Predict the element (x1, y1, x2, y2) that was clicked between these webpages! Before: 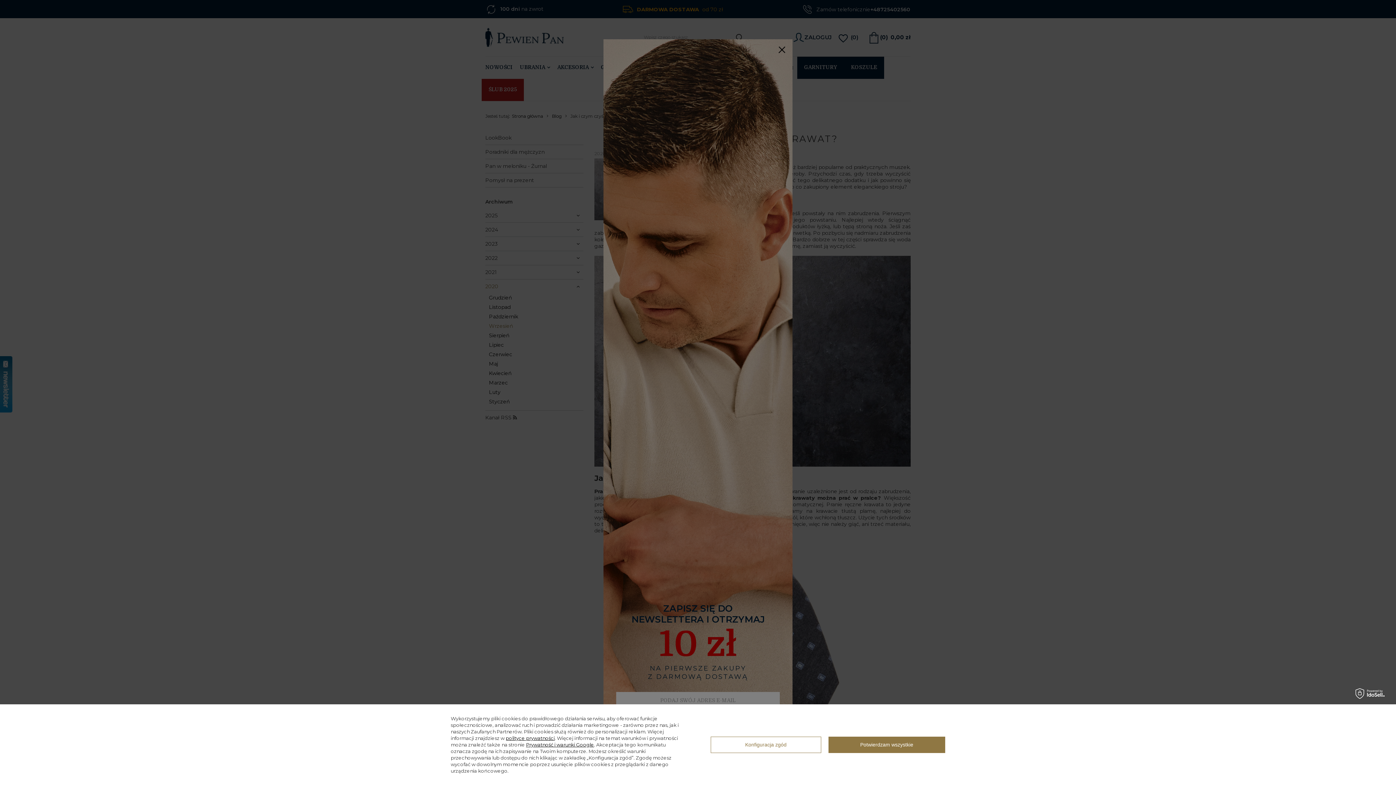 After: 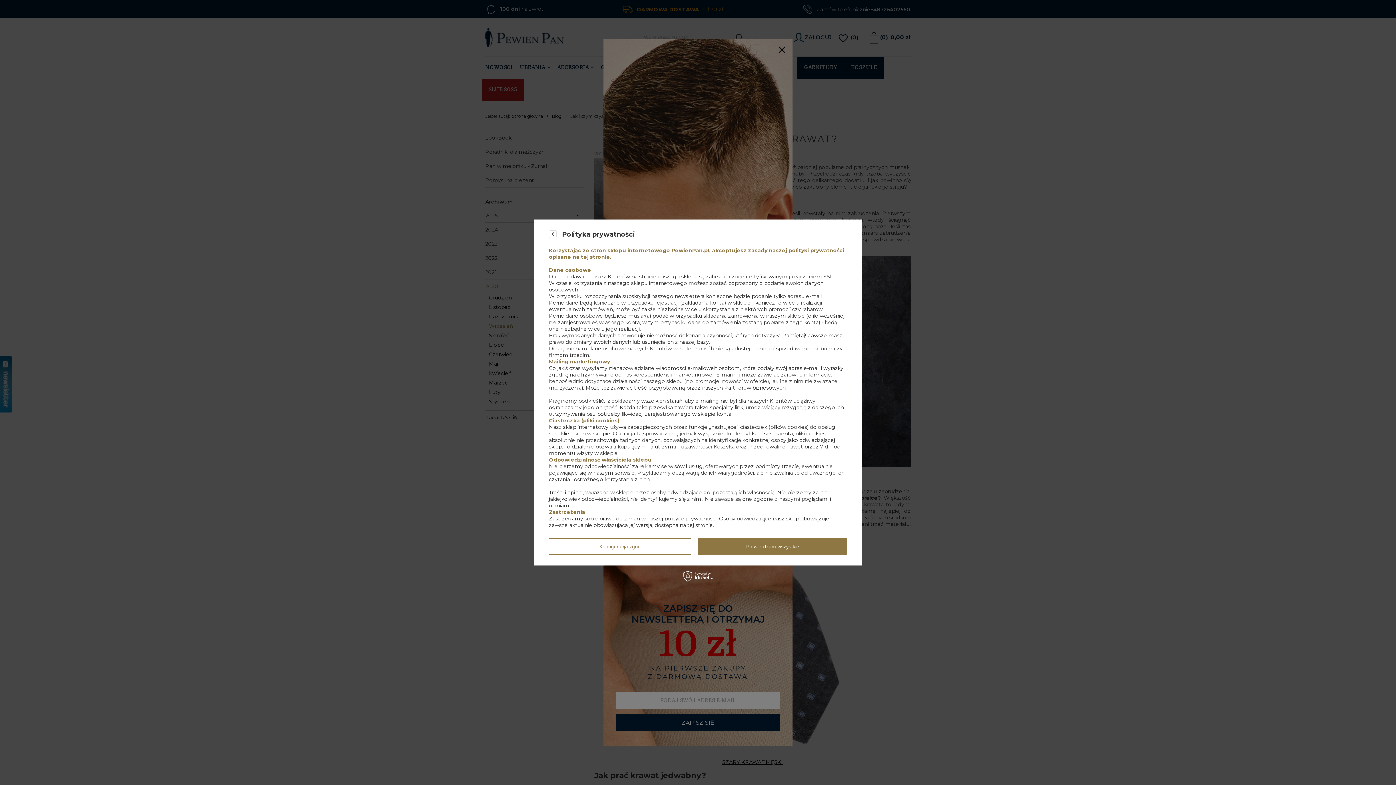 Action: label: polityce prywatności bbox: (505, 735, 554, 741)